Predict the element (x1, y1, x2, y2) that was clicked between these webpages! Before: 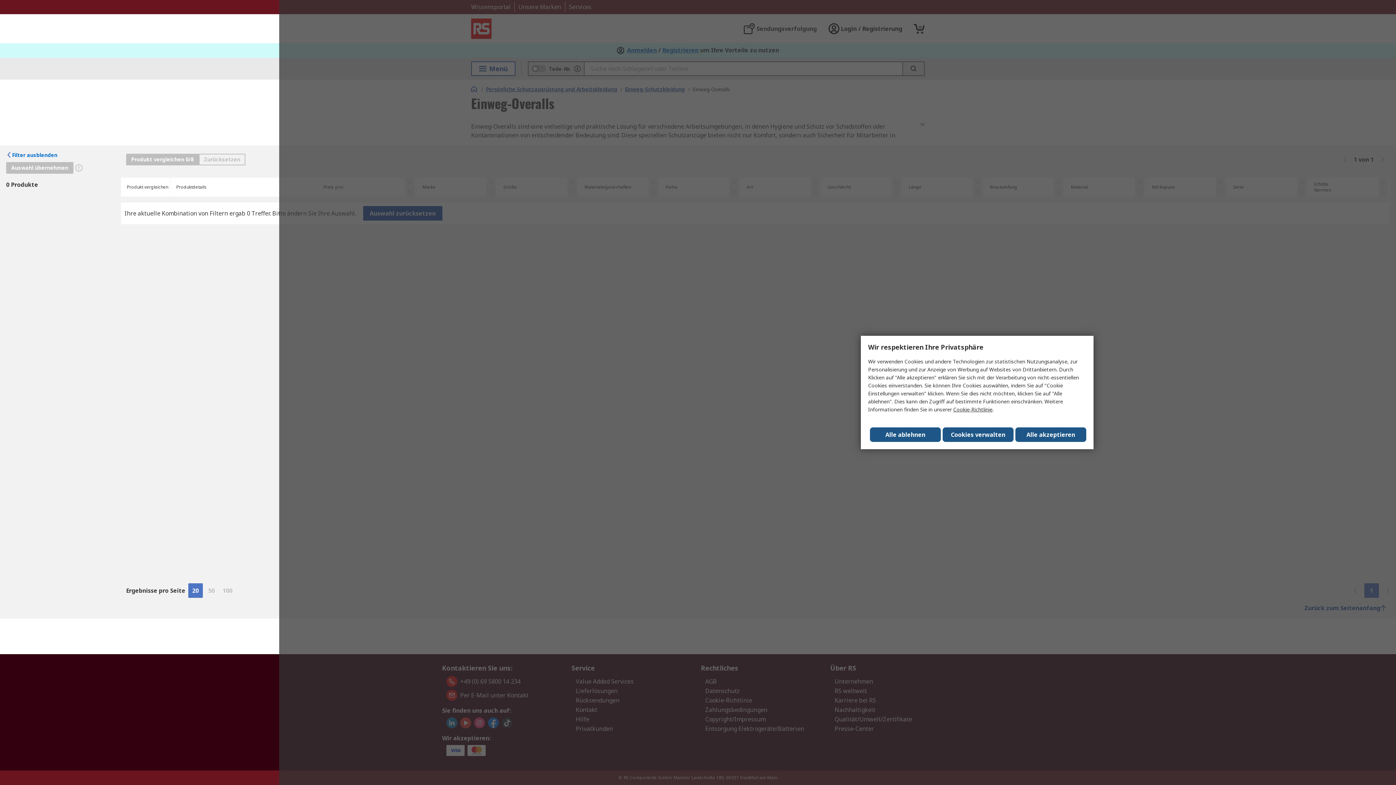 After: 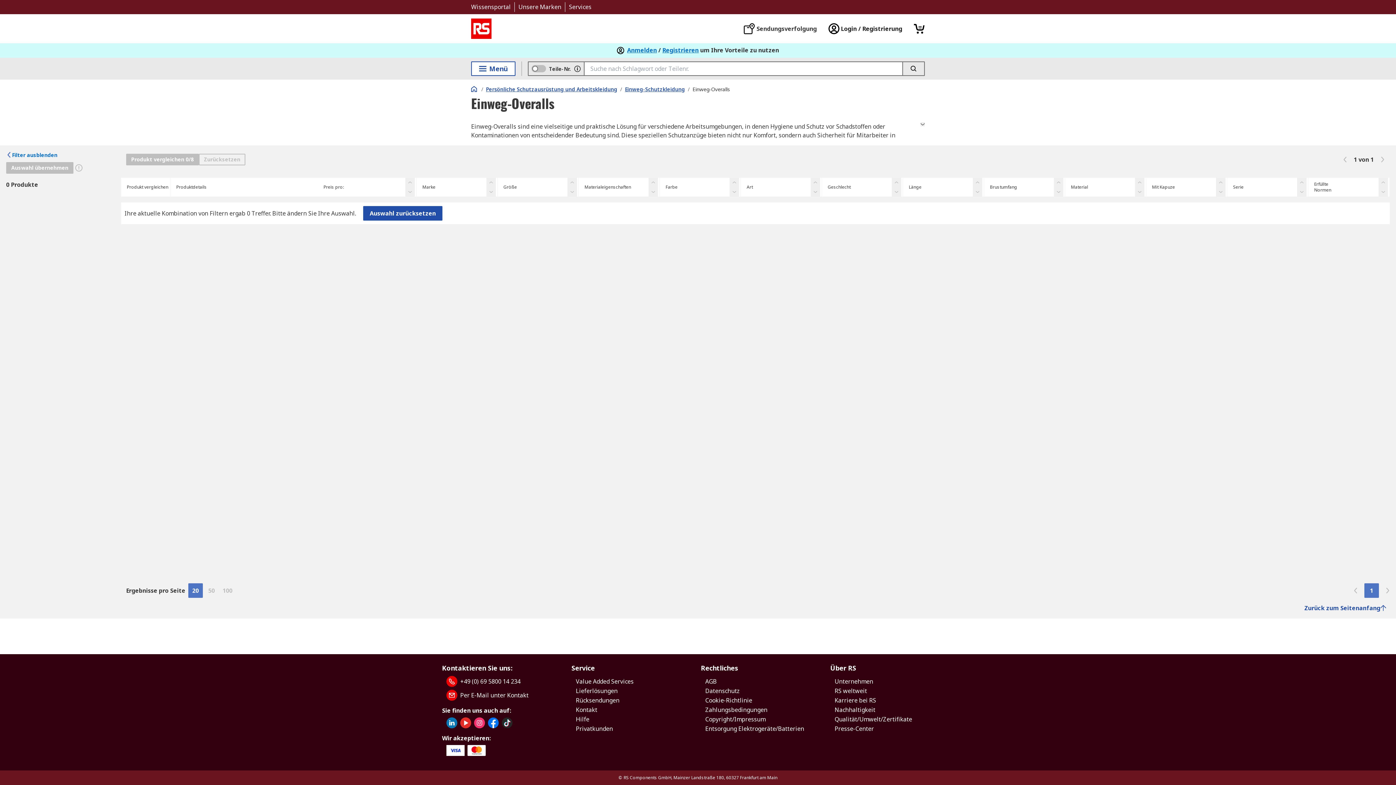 Action: label: Close consent Widget bbox: (1015, 427, 1086, 442)